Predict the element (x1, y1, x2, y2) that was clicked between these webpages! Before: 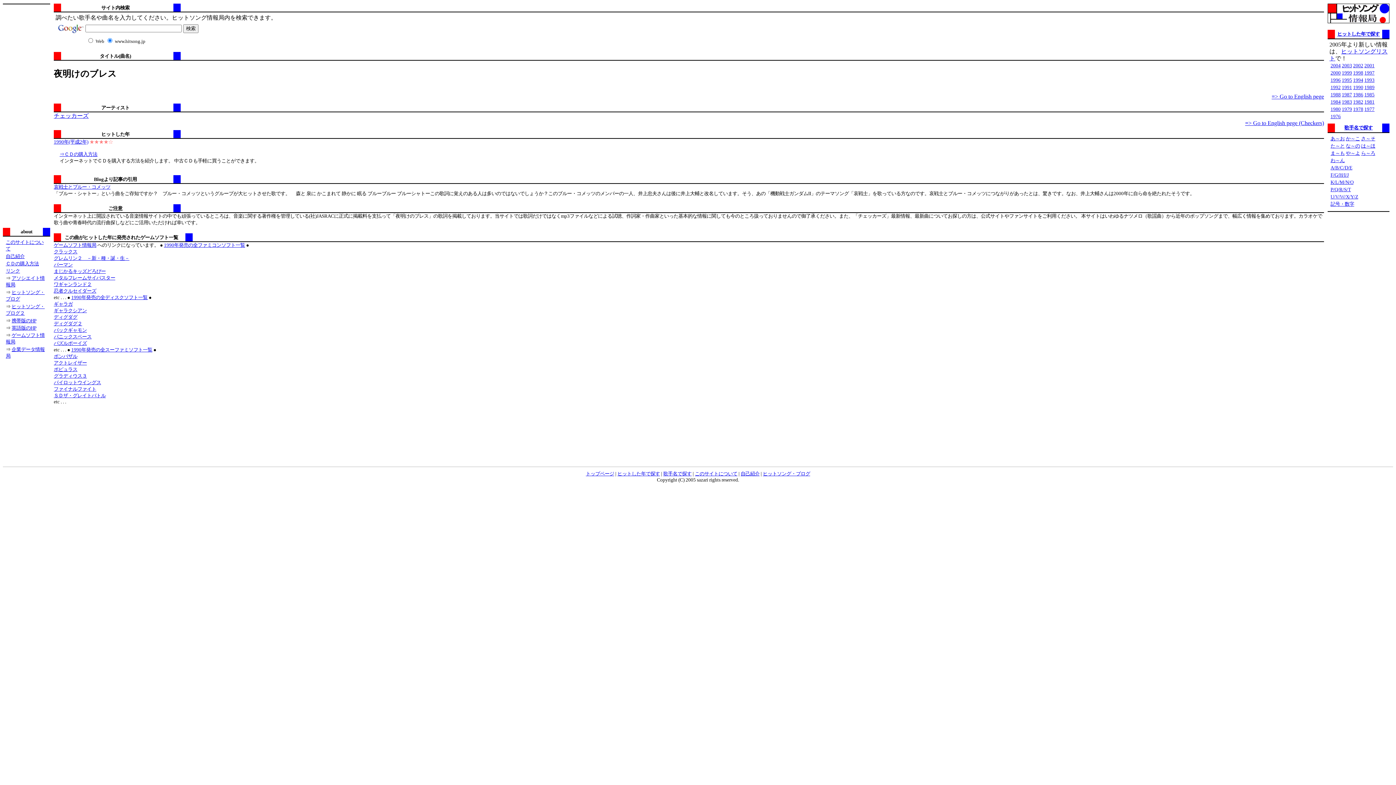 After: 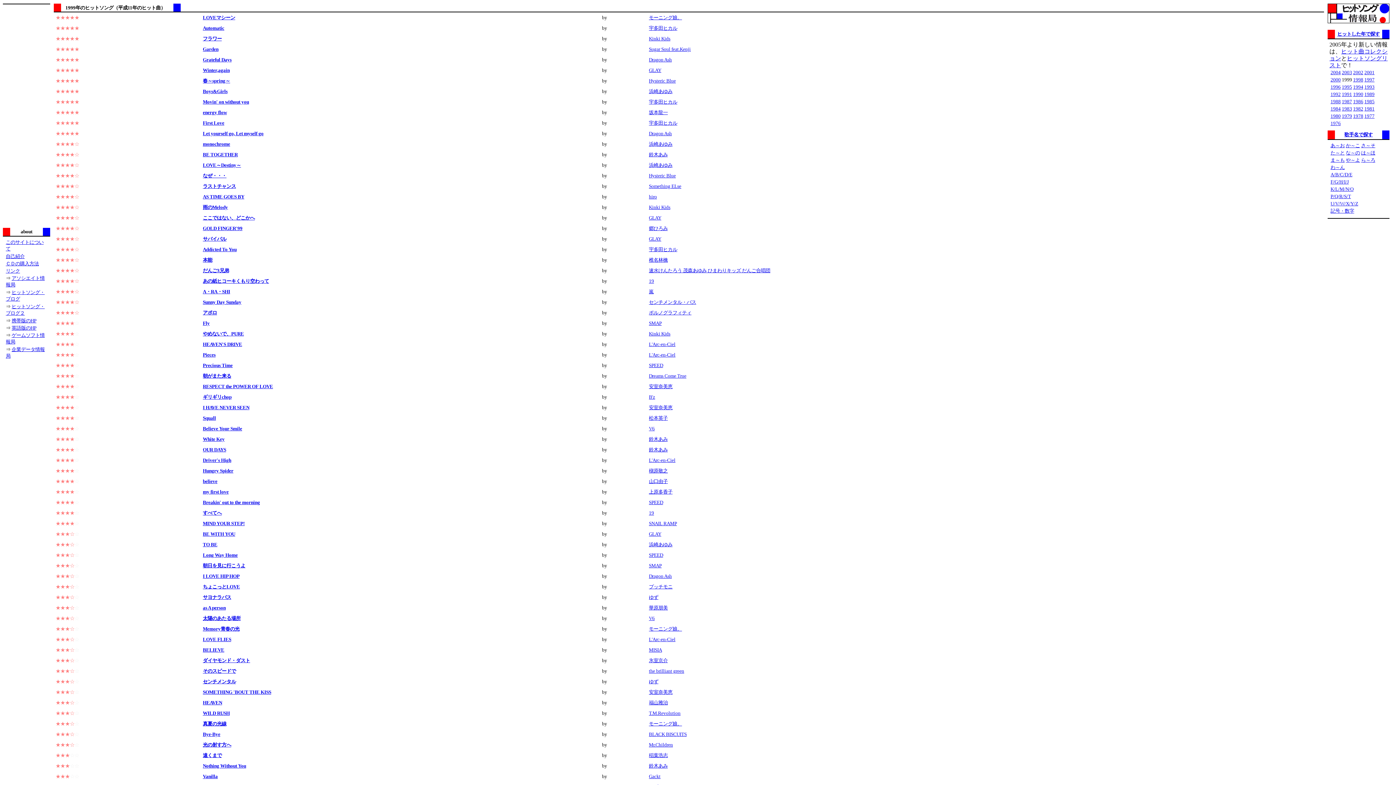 Action: label: 1999 bbox: (1342, 70, 1352, 75)